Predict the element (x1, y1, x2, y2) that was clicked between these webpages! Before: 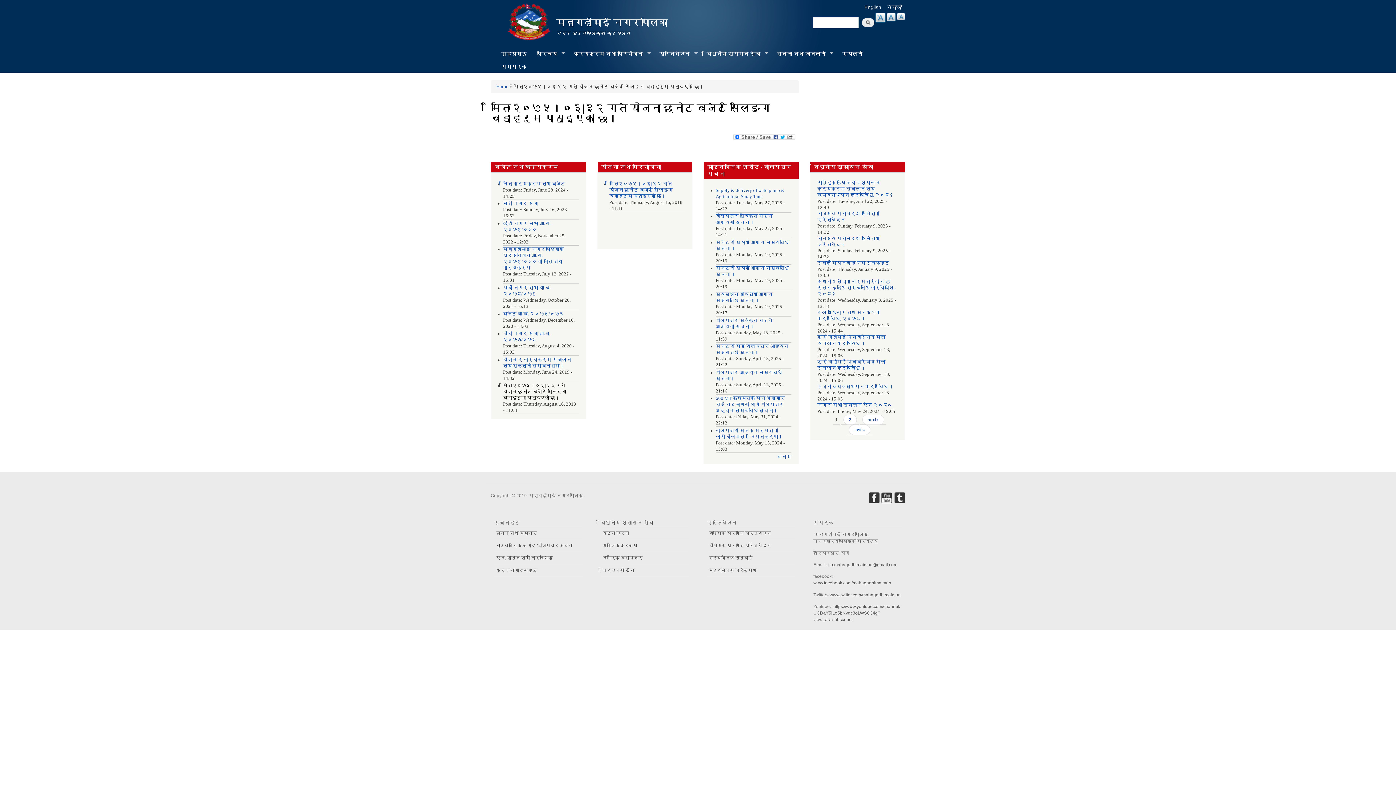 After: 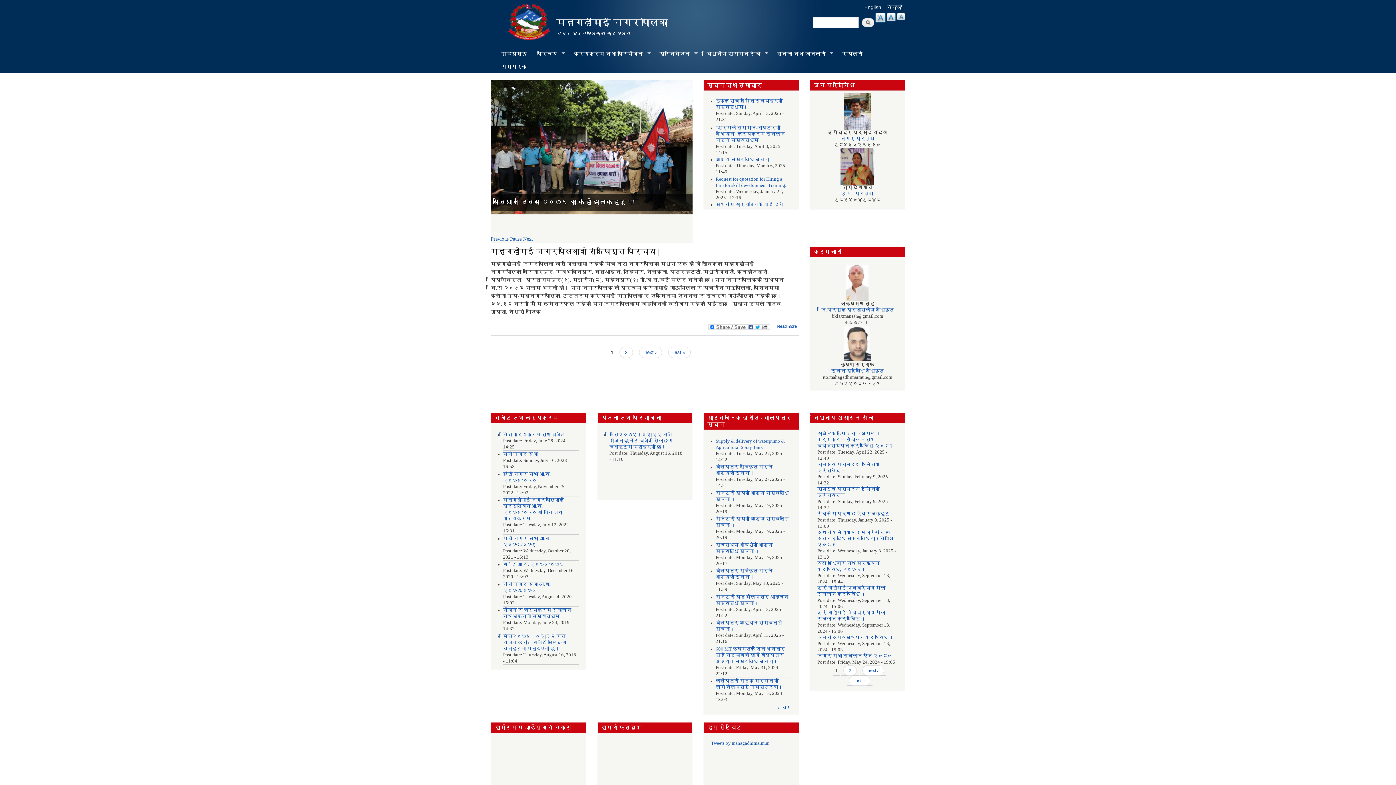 Action: bbox: (568, 47, 654, 60) label: कार्यक्रम तथा परियोजना
»